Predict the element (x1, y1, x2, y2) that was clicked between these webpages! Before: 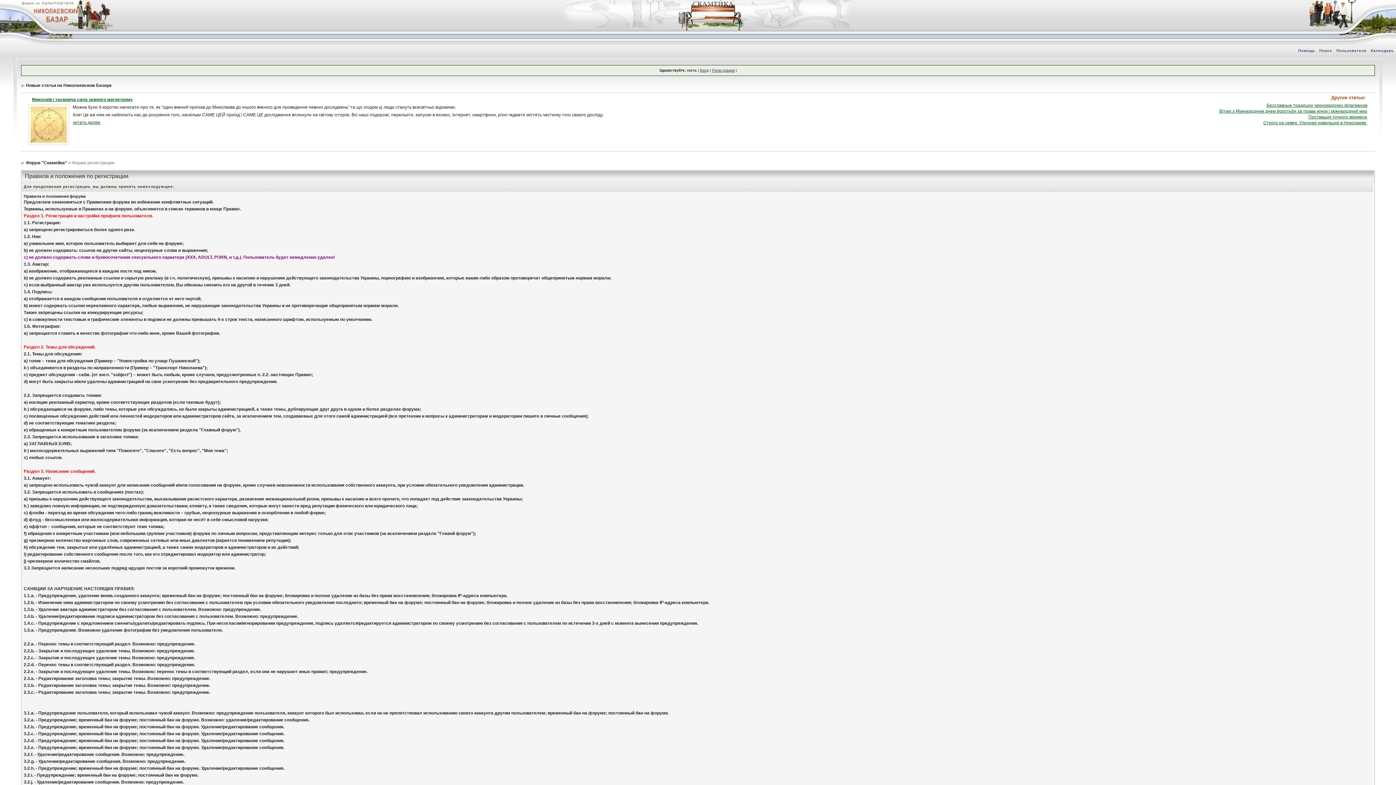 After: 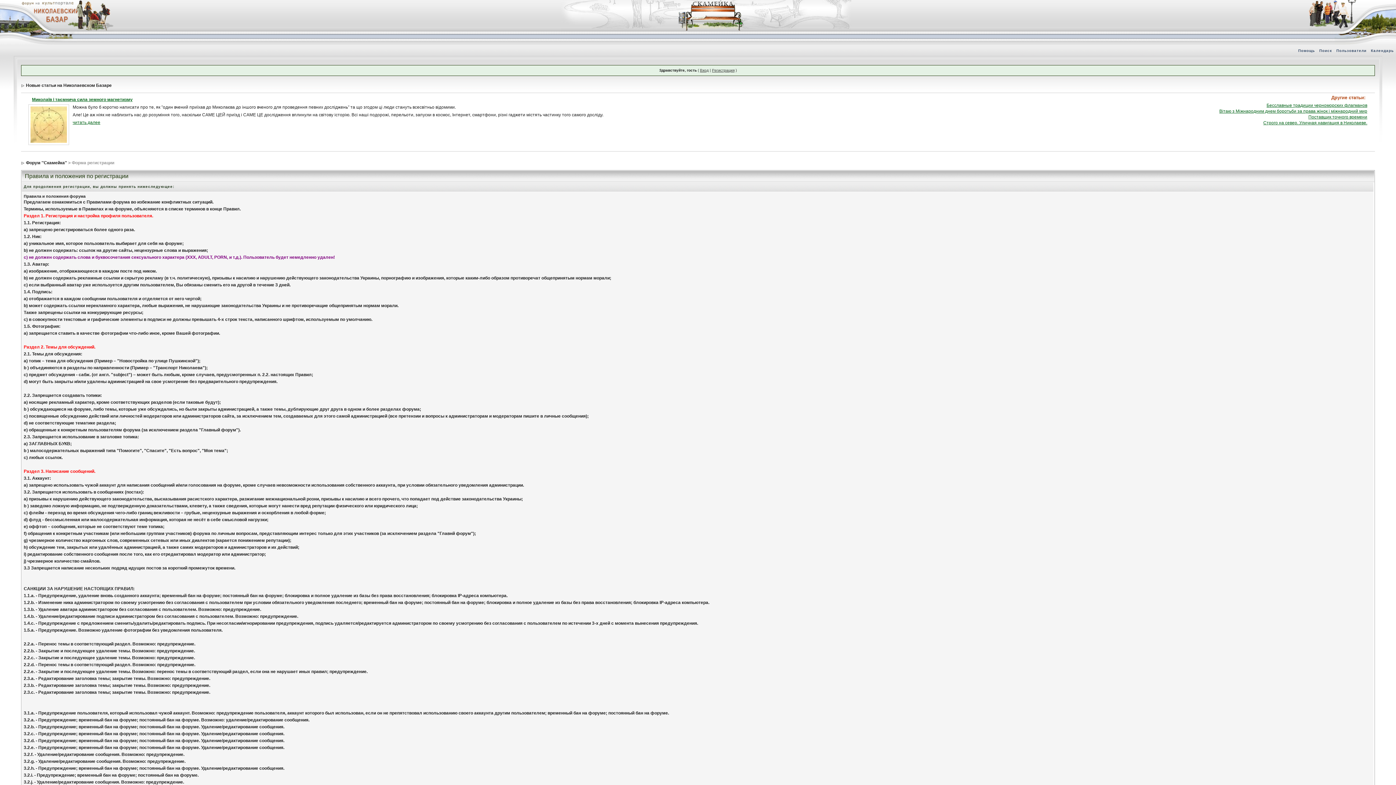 Action: label: Регистрация bbox: (712, 68, 734, 72)